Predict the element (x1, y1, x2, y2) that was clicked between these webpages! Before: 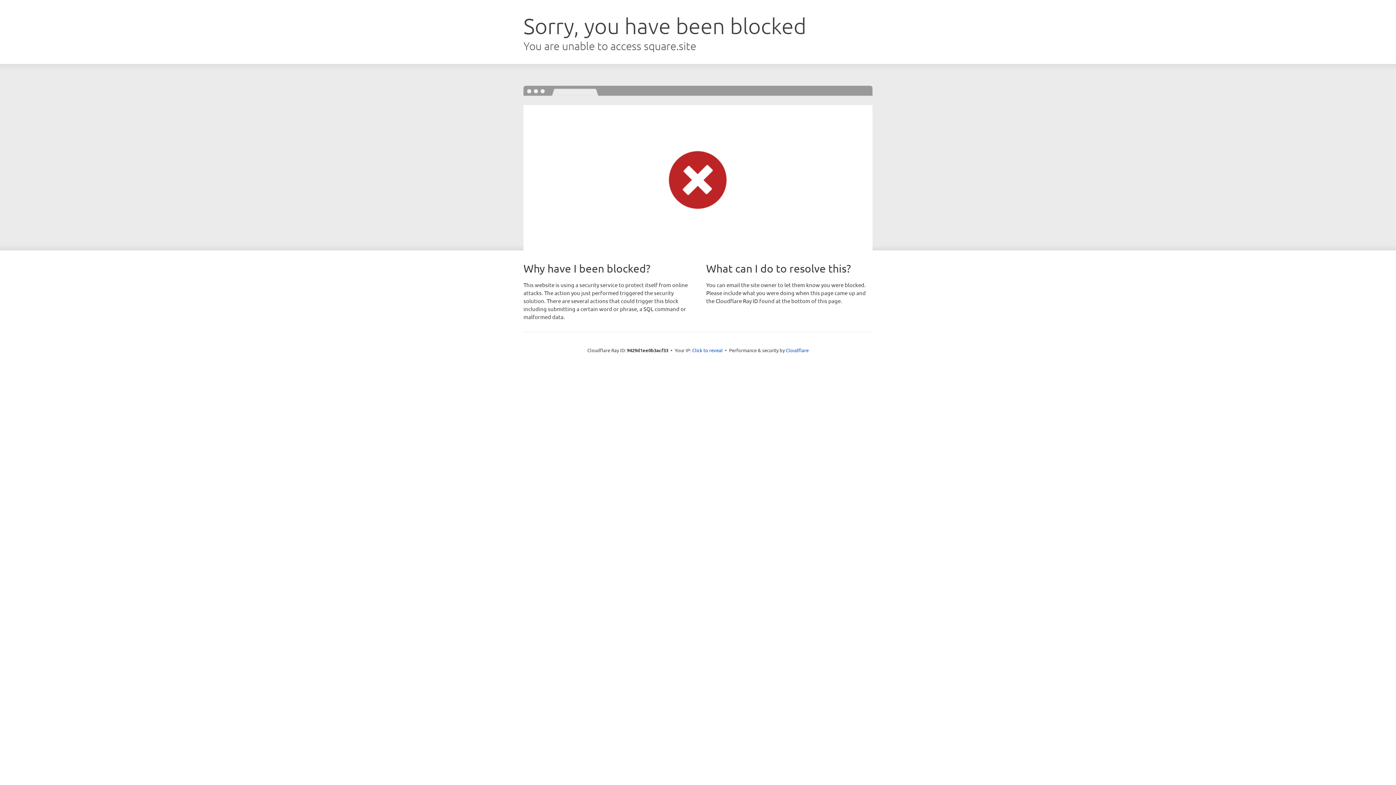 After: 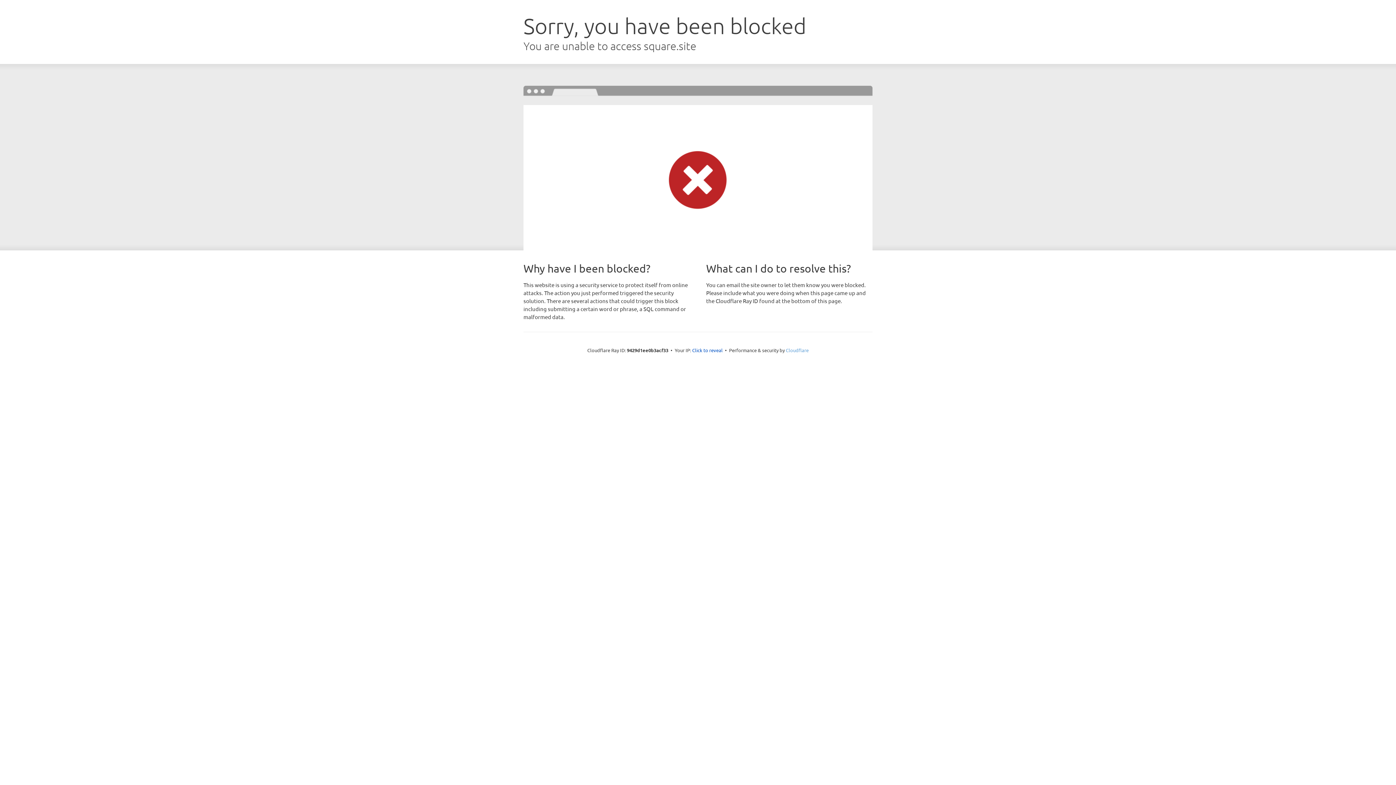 Action: bbox: (786, 347, 808, 353) label: Cloudflare